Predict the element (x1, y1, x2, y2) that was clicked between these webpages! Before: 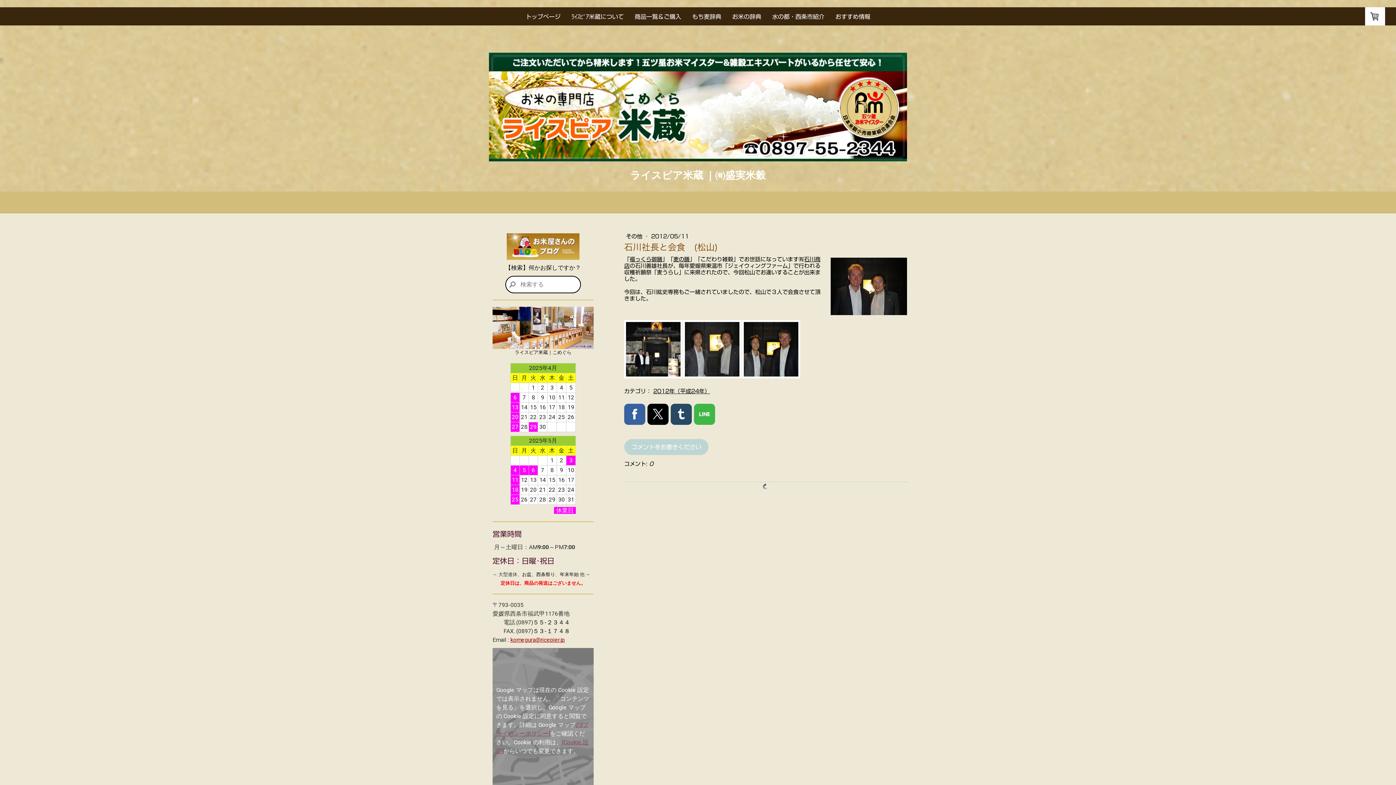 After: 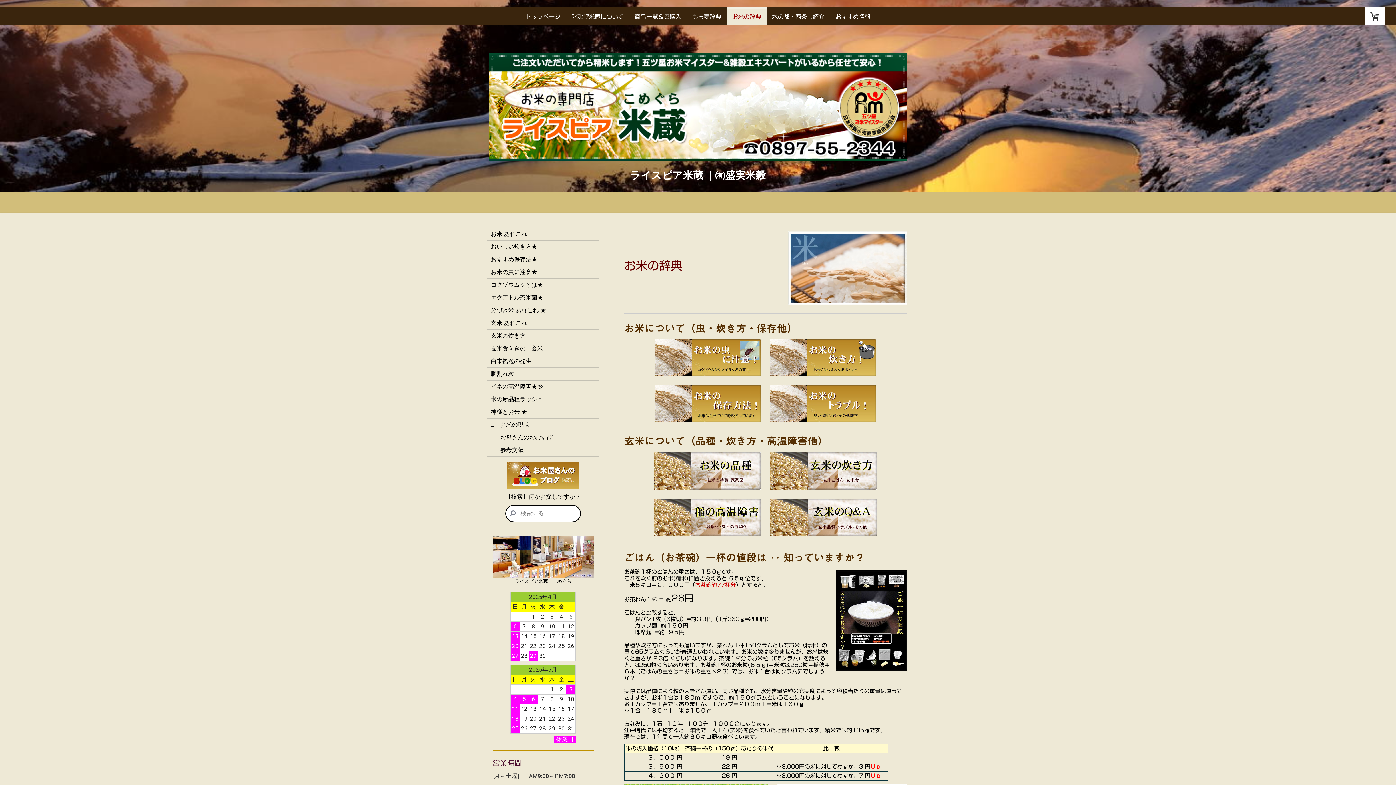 Action: bbox: (726, 7, 766, 25) label: お米の辞典